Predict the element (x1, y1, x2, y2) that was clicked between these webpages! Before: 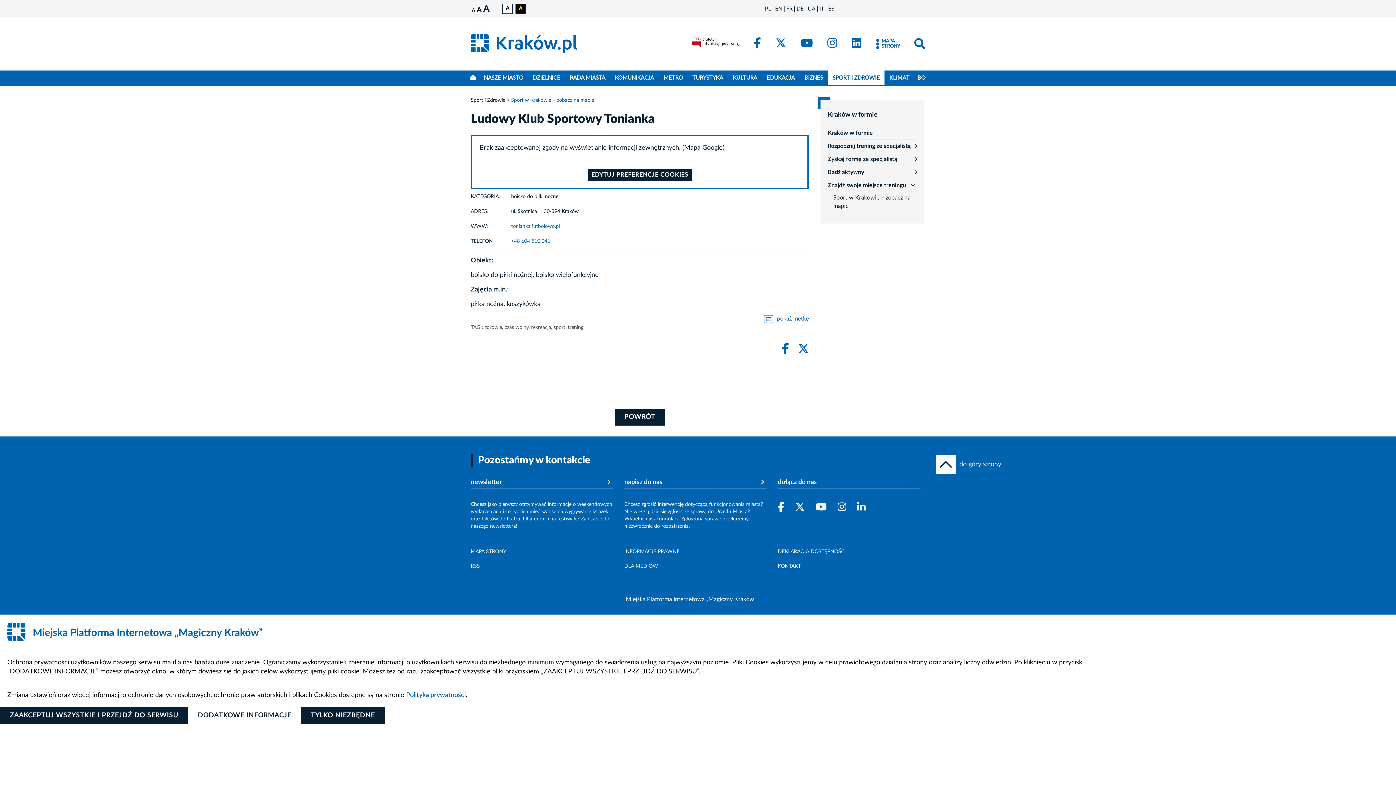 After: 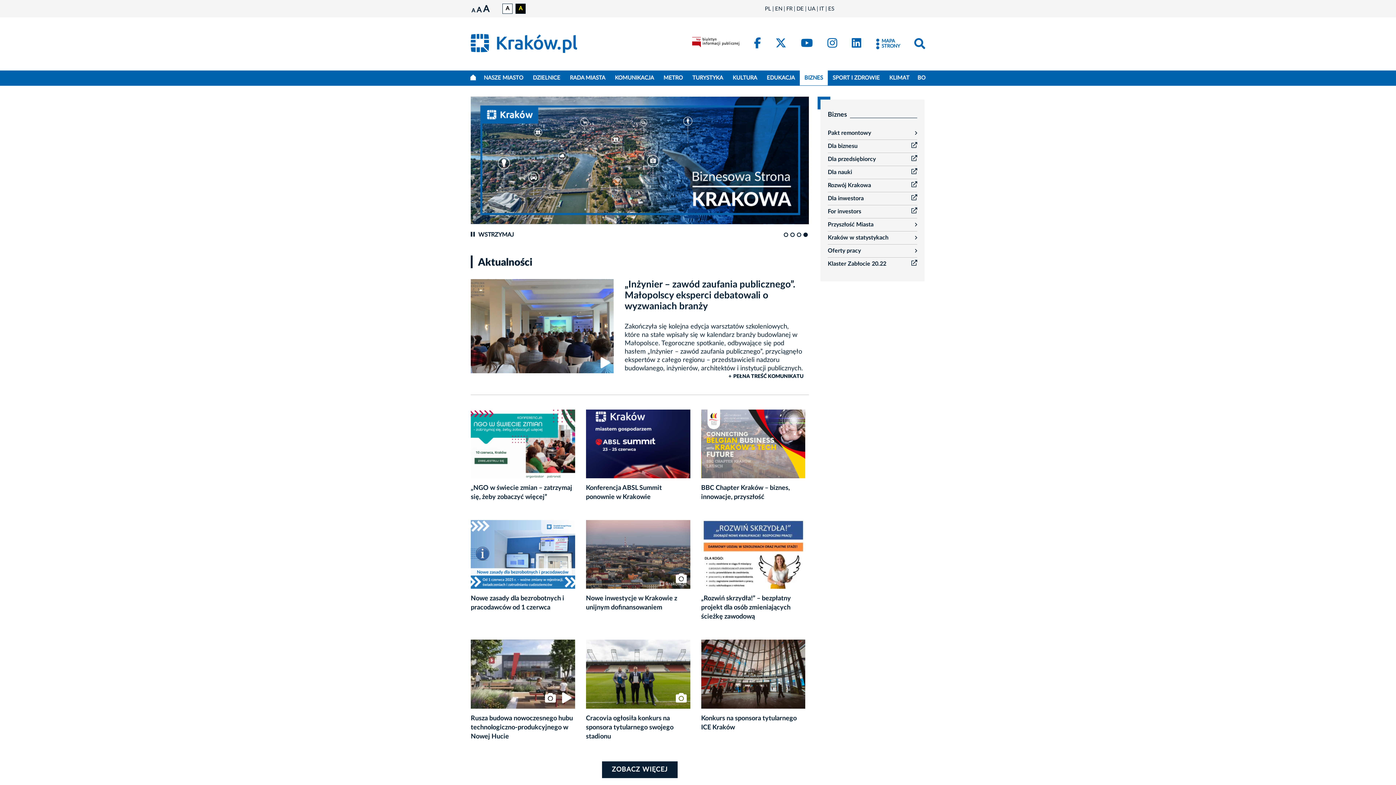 Action: label: BIZNES bbox: (799, 70, 828, 85)